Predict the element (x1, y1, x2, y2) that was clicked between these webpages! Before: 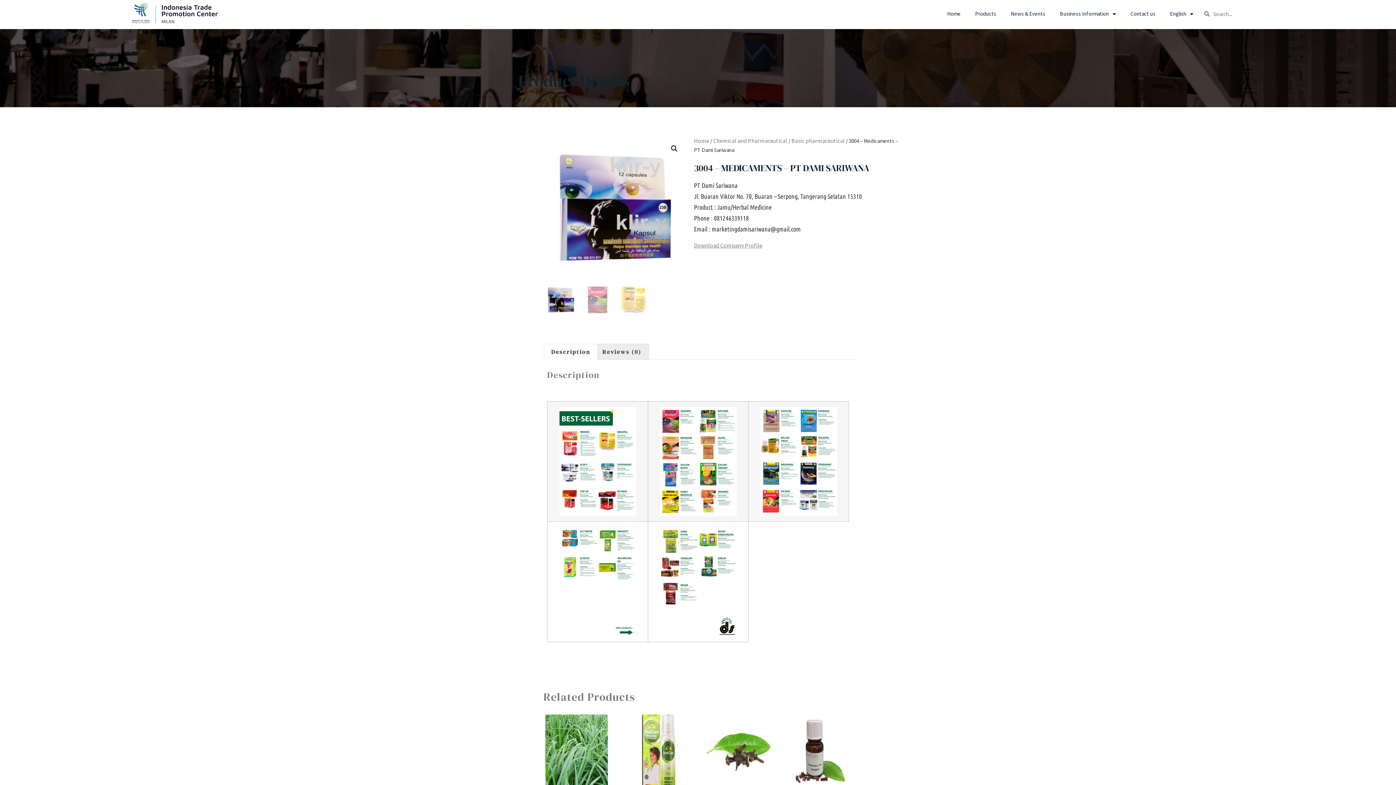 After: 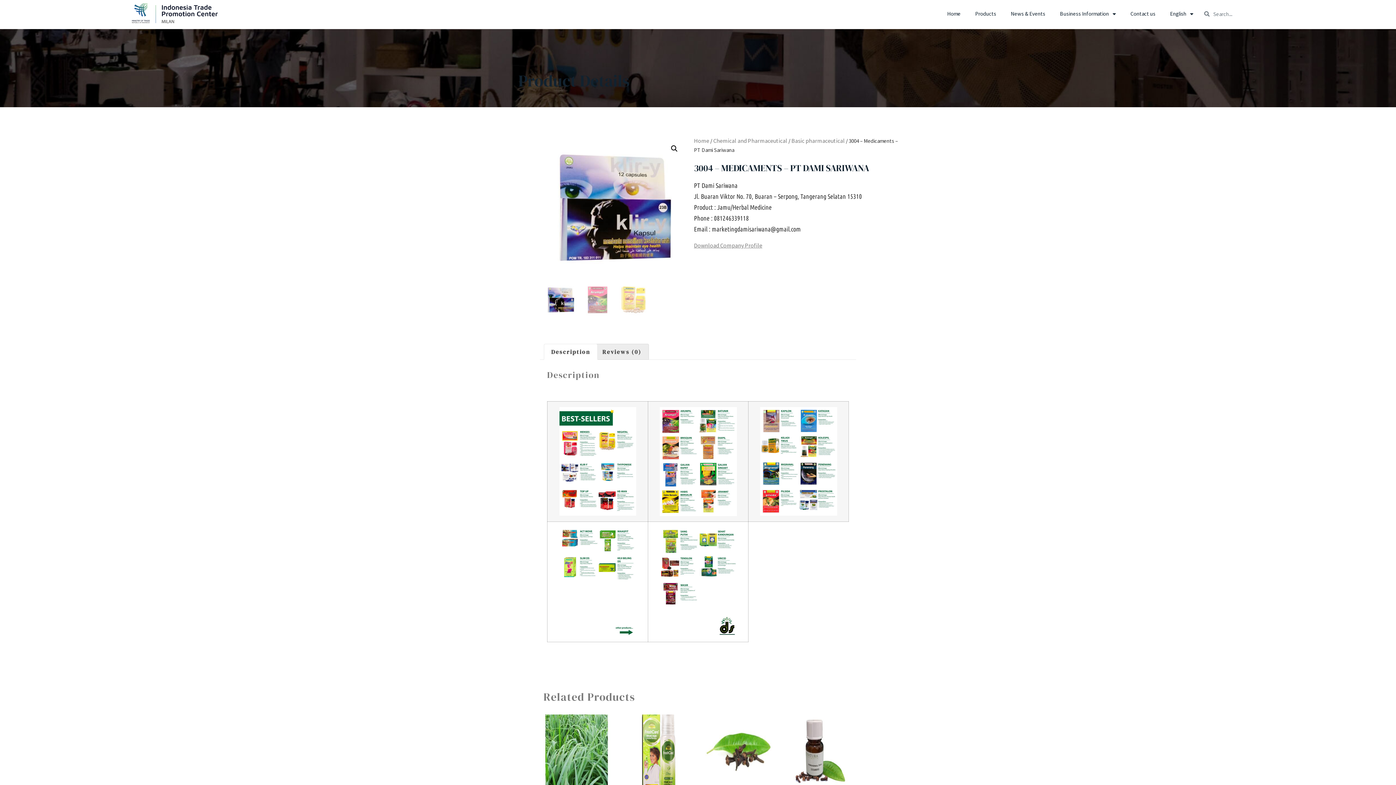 Action: label: Description bbox: (544, 344, 597, 359)